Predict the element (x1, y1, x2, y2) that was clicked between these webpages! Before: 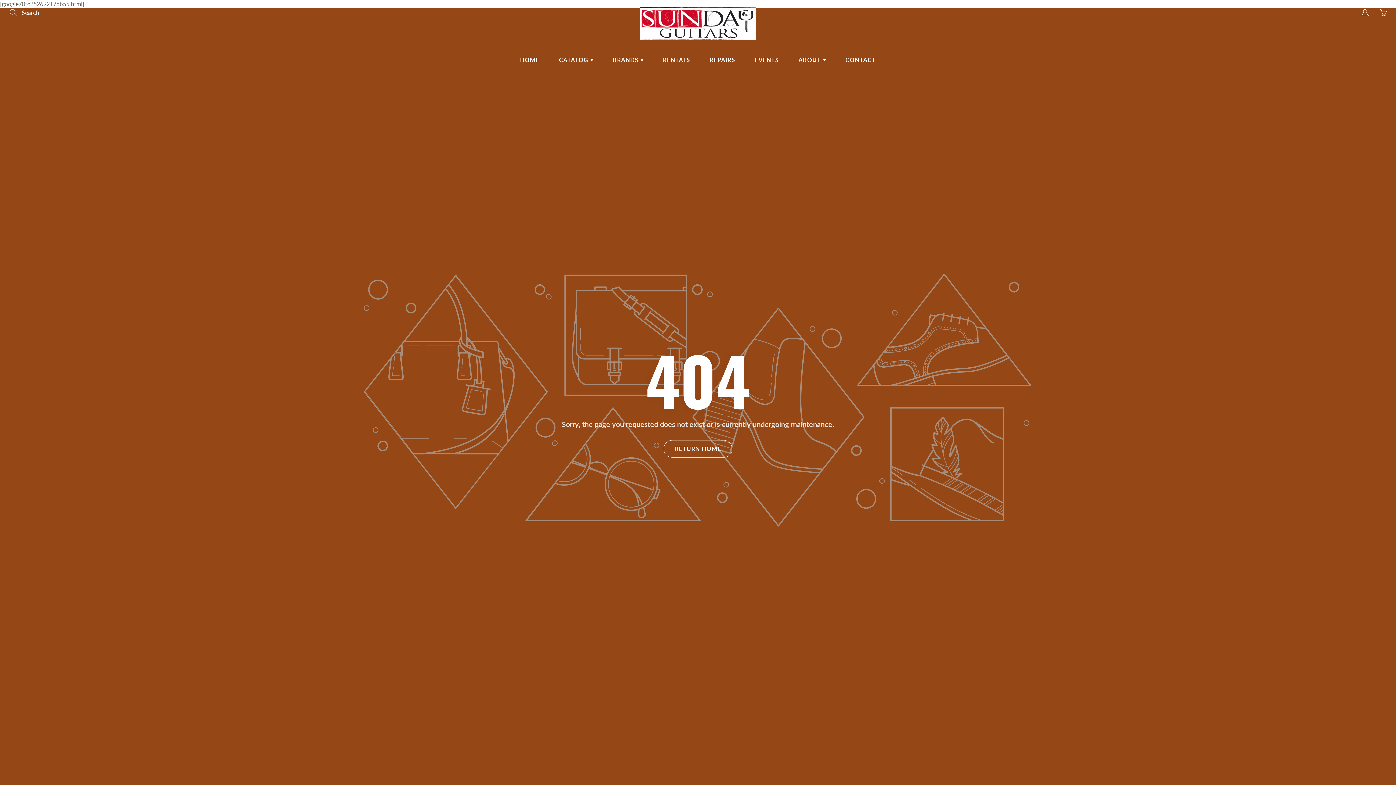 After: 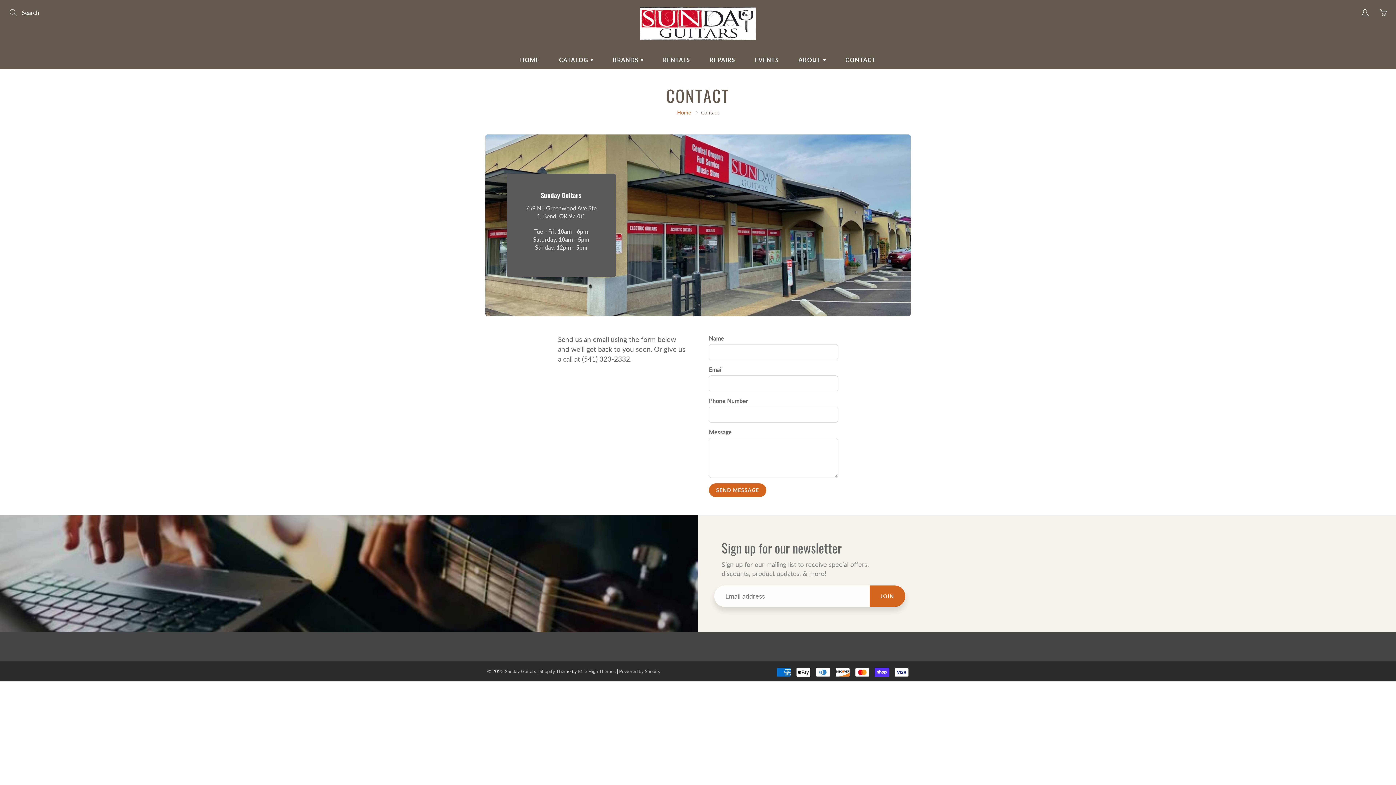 Action: label: CONTACT bbox: (836, 50, 885, 69)